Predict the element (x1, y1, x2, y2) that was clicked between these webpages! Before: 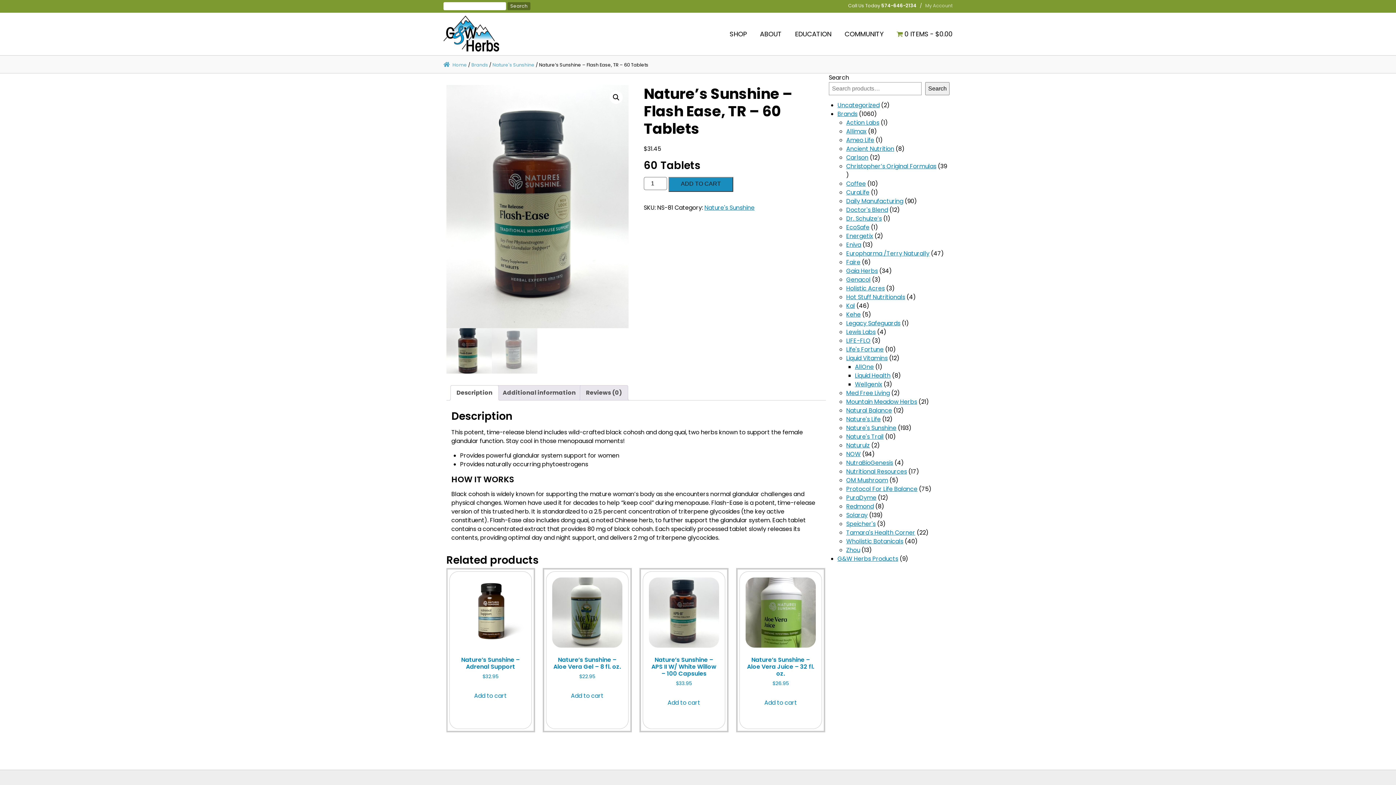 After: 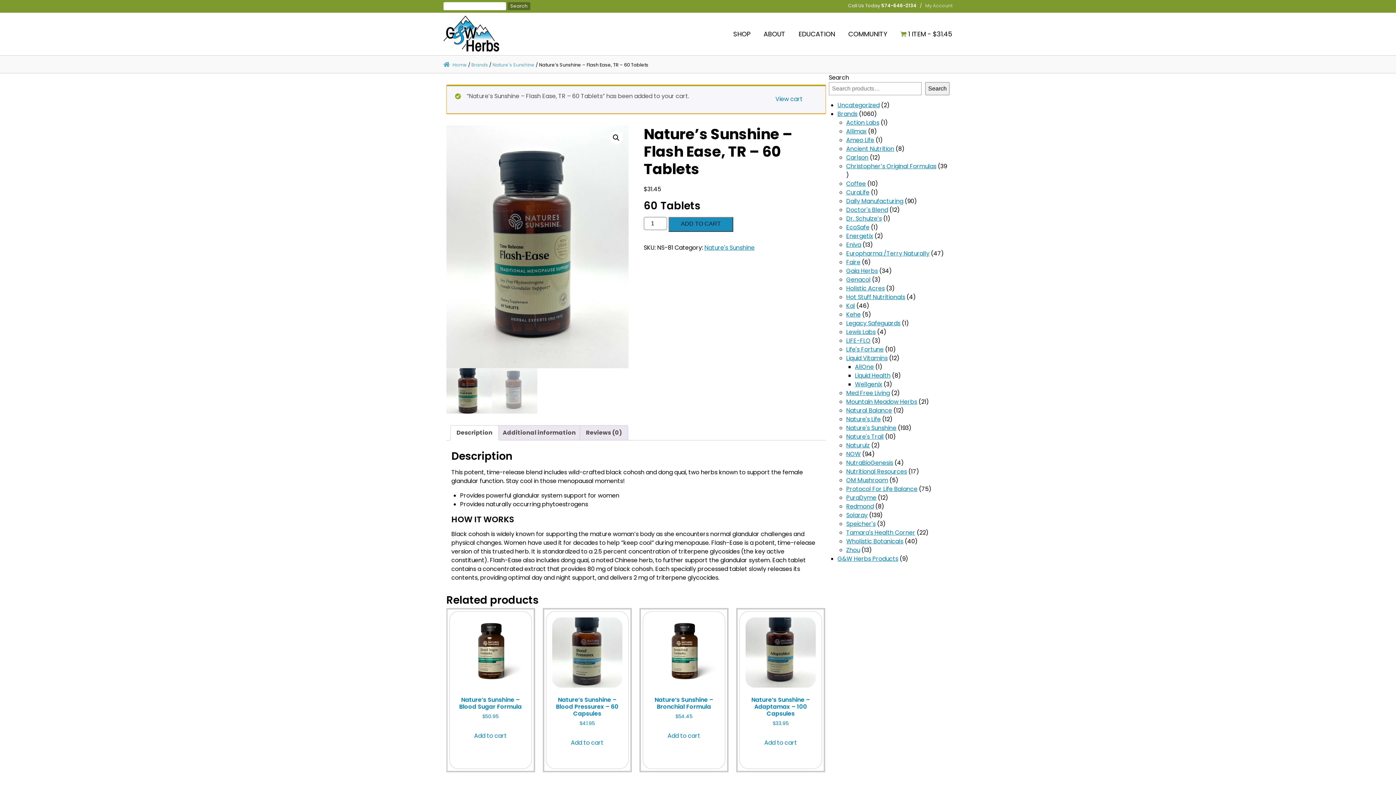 Action: label: ADD TO CART bbox: (668, 177, 733, 191)